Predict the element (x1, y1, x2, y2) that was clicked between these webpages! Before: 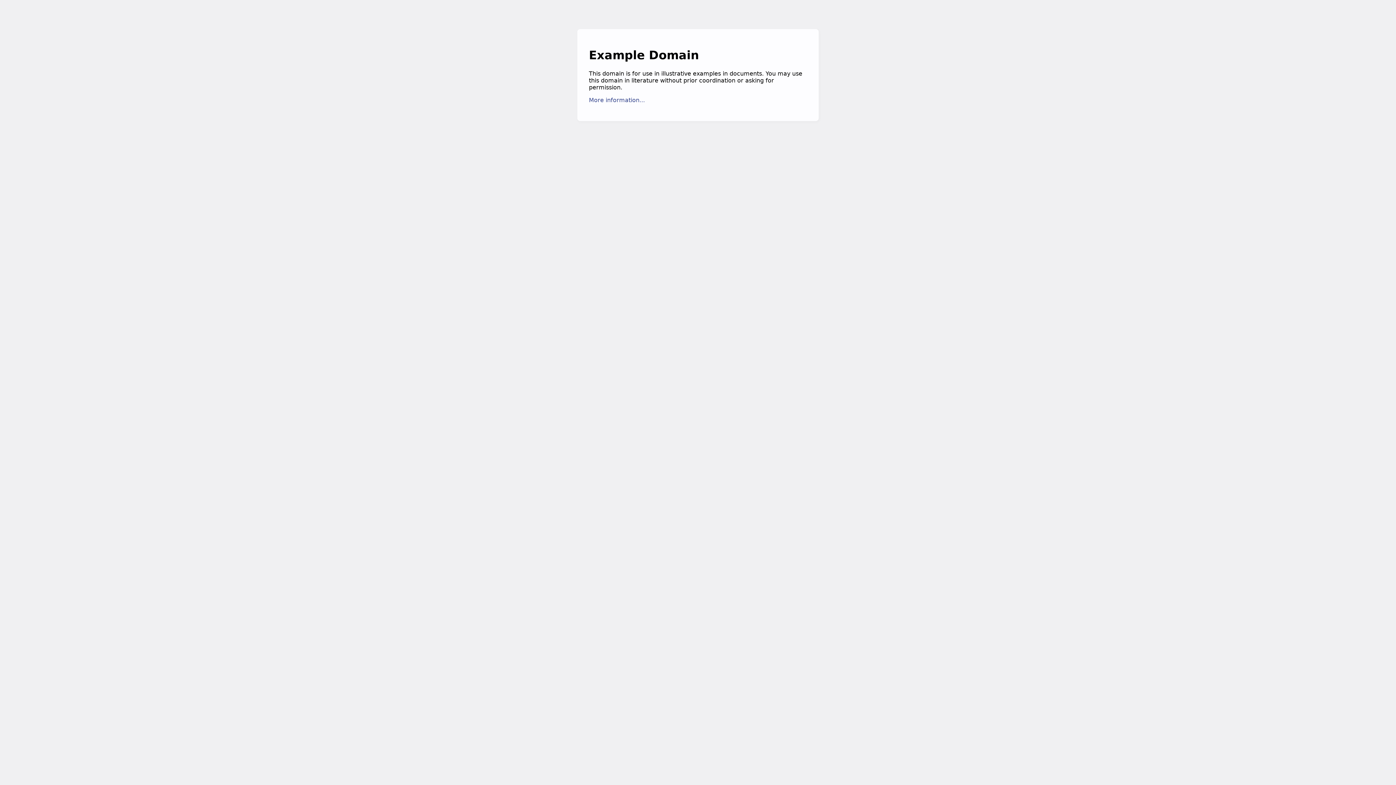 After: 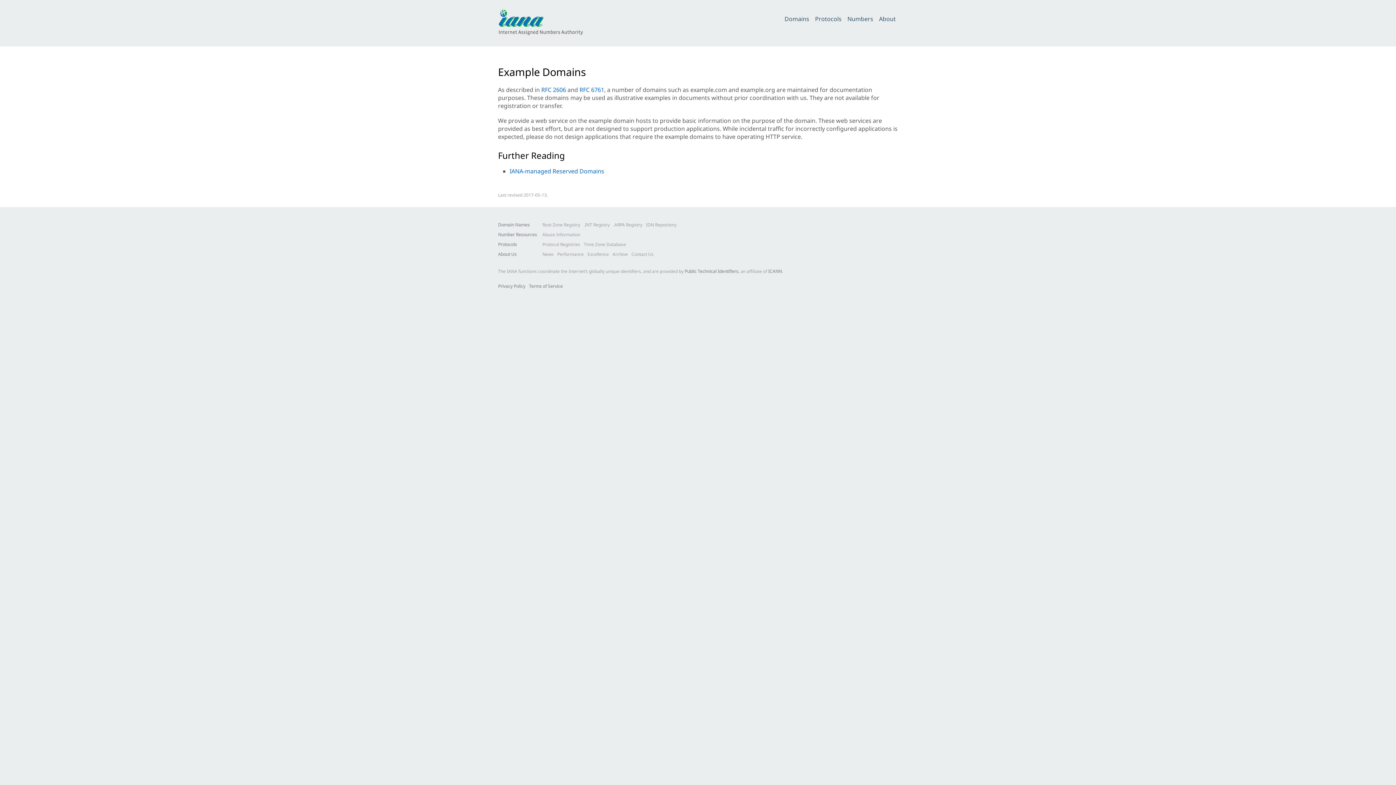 Action: label: More information... bbox: (589, 96, 645, 103)